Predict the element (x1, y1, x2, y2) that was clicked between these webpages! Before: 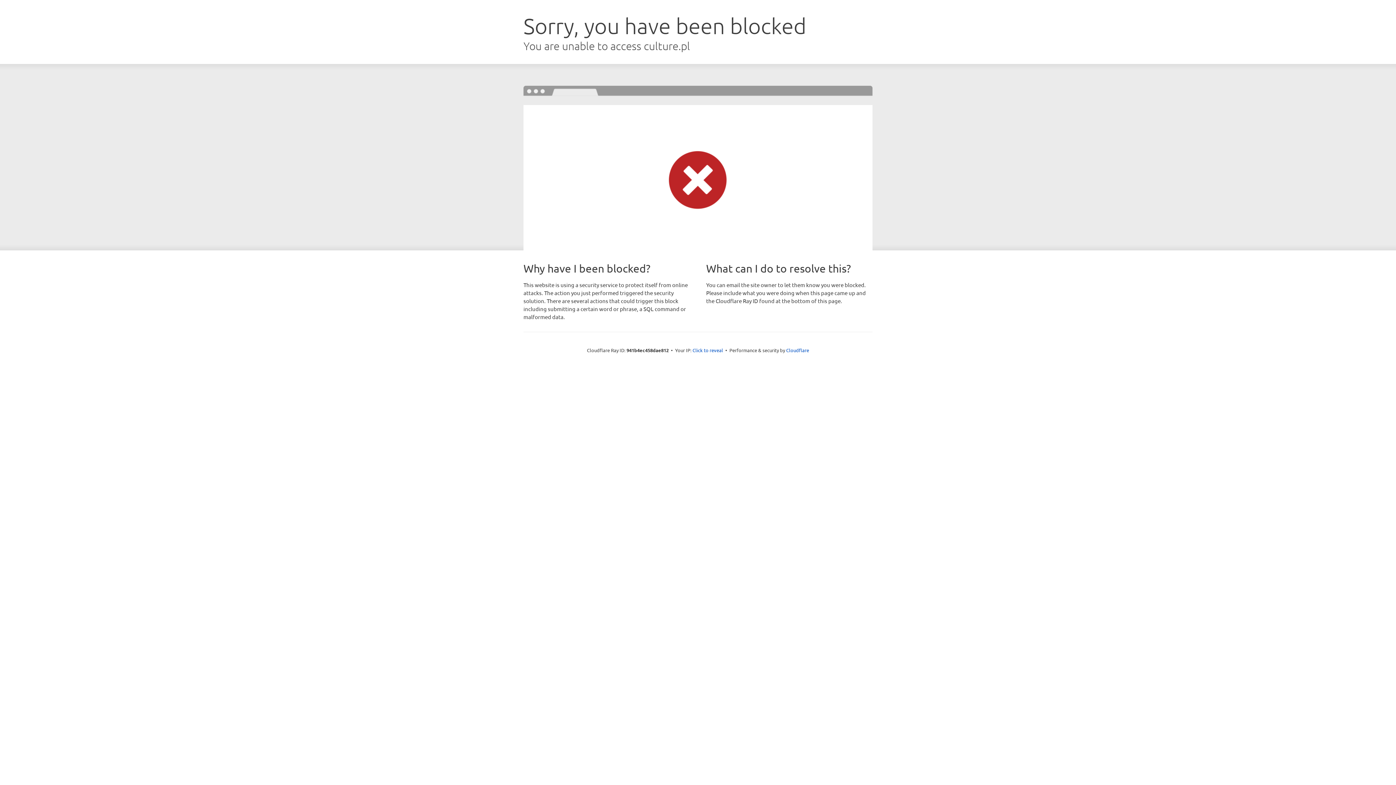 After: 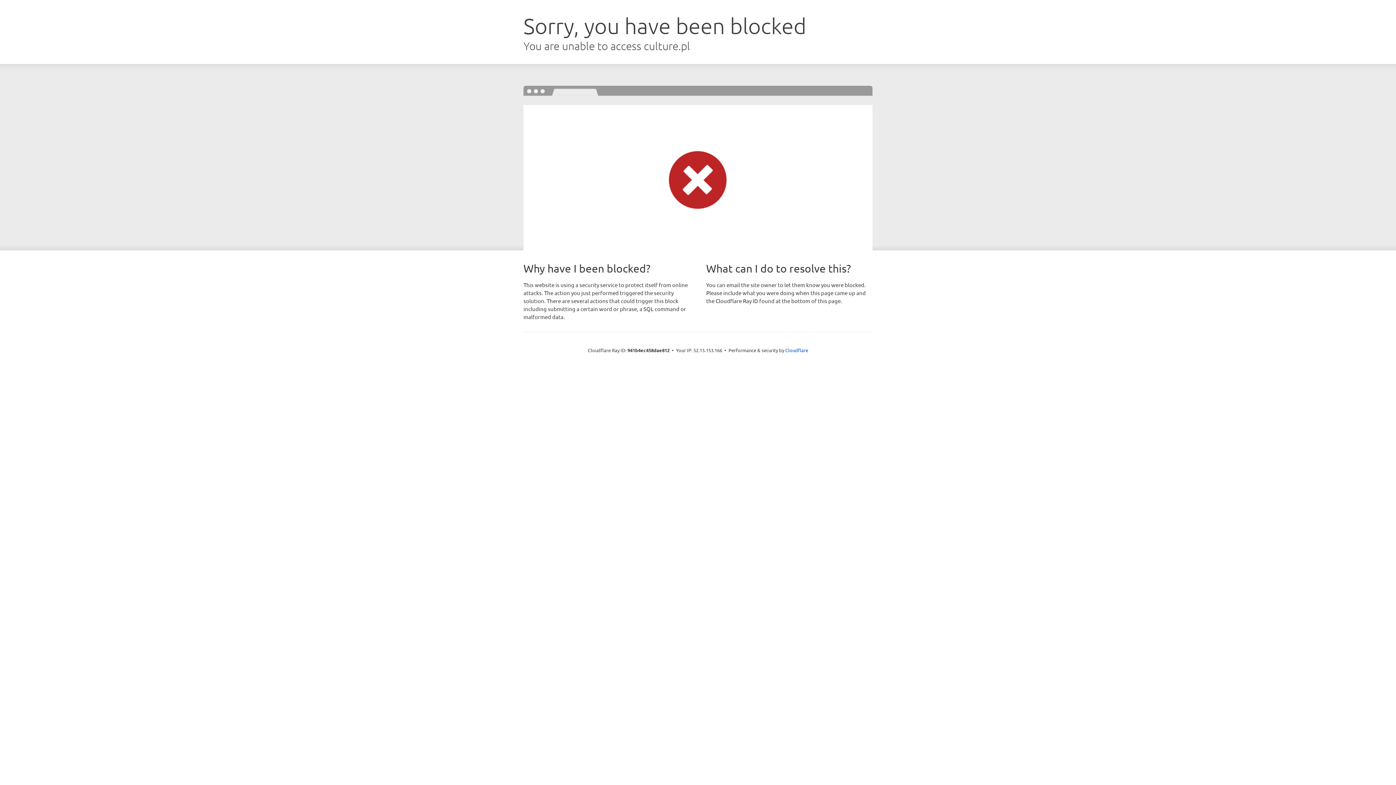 Action: bbox: (692, 346, 723, 353) label: Click to reveal